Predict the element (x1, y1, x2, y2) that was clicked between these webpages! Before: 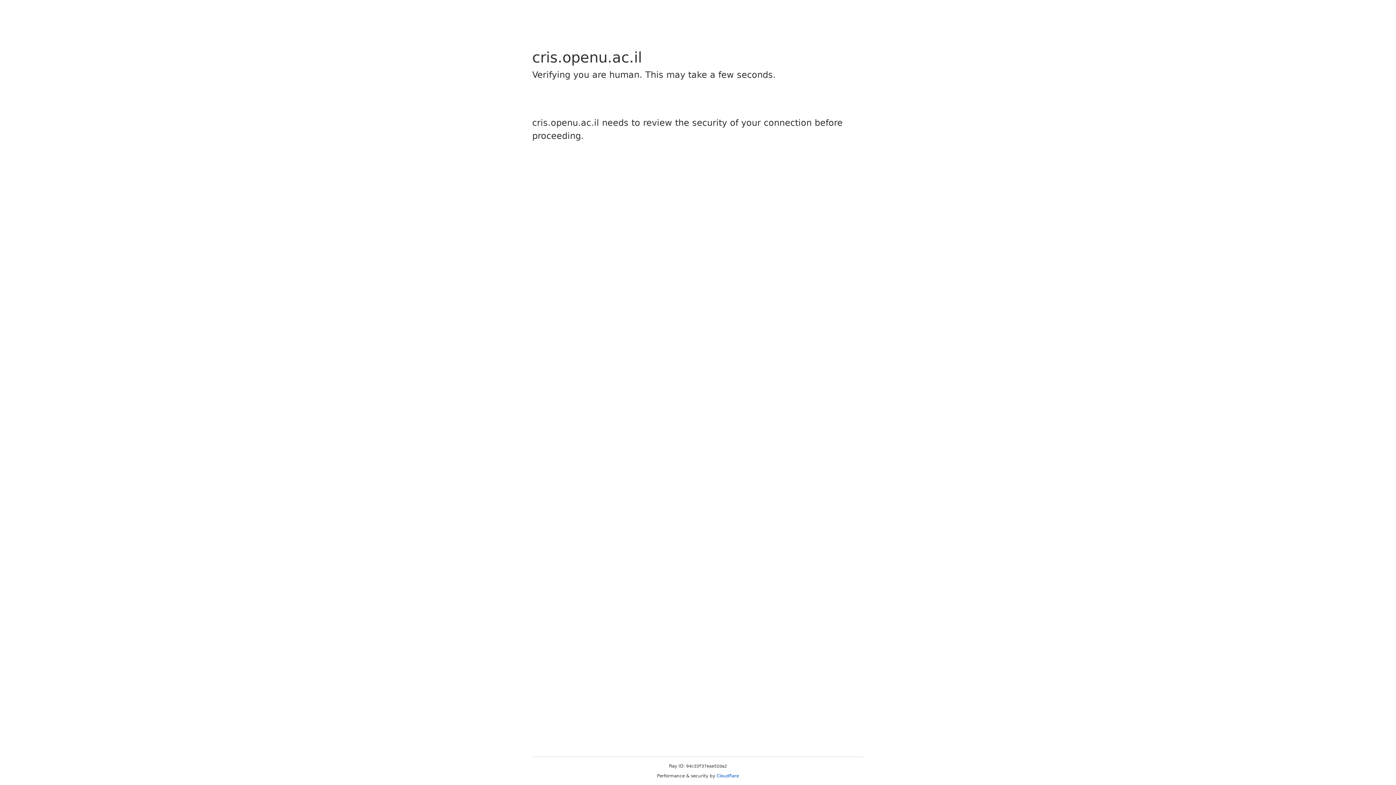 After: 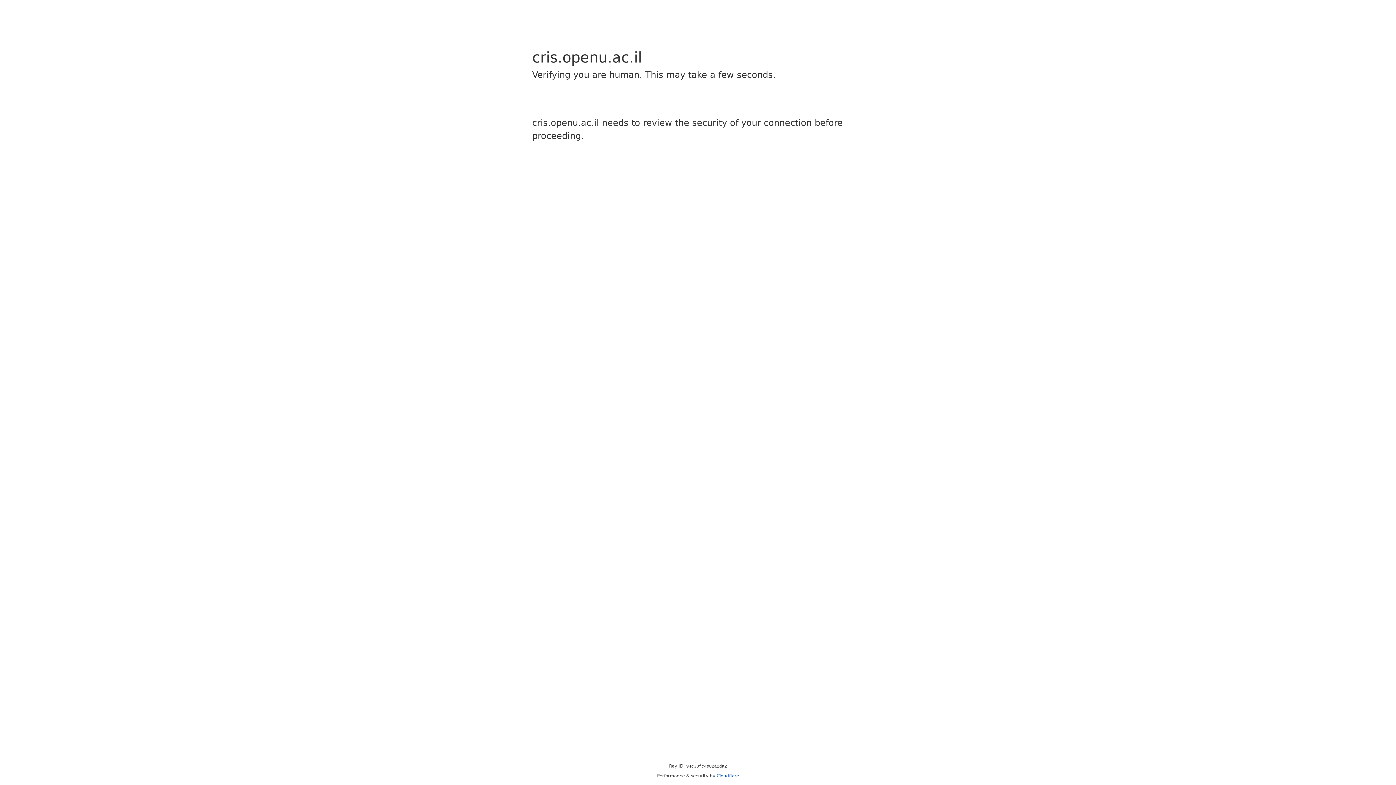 Action: bbox: (716, 773, 739, 778) label: Cloudflare